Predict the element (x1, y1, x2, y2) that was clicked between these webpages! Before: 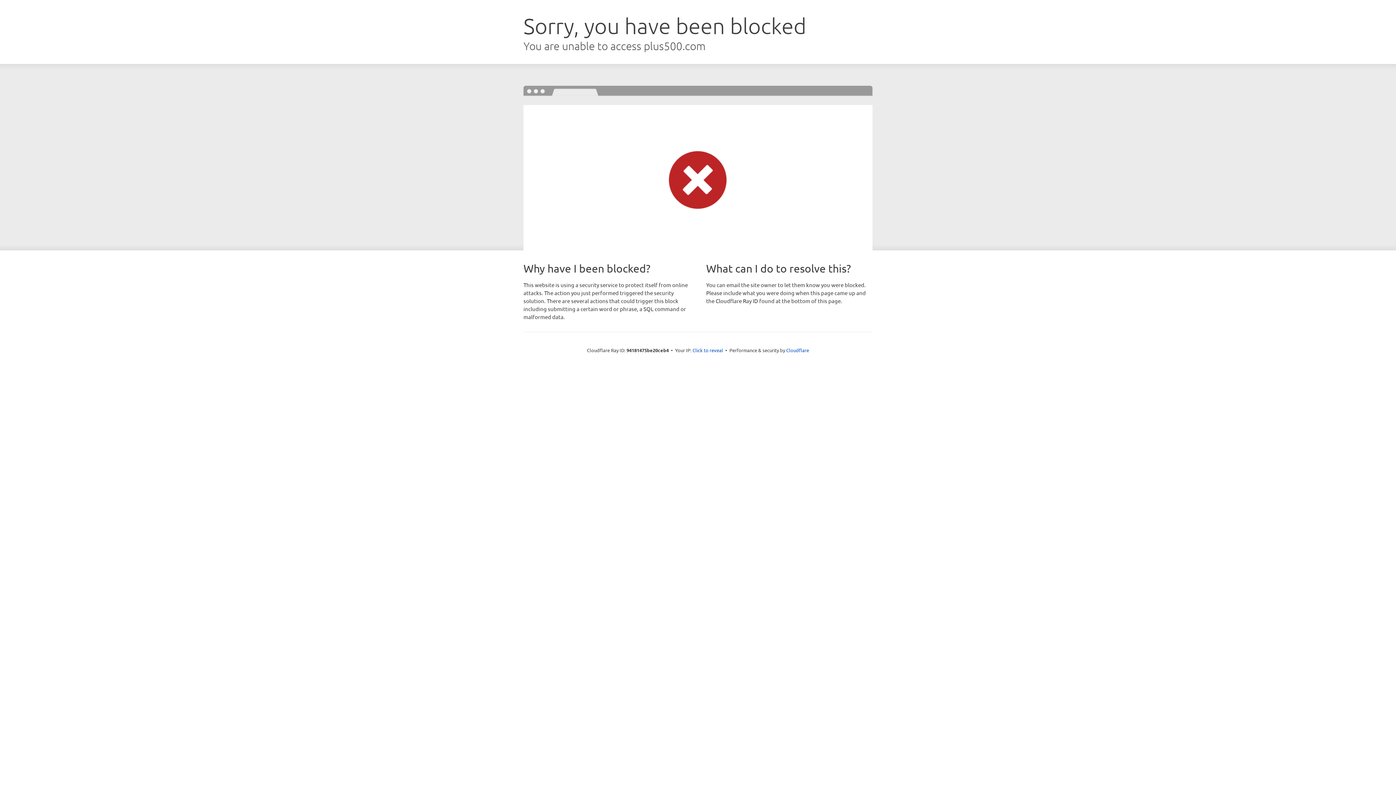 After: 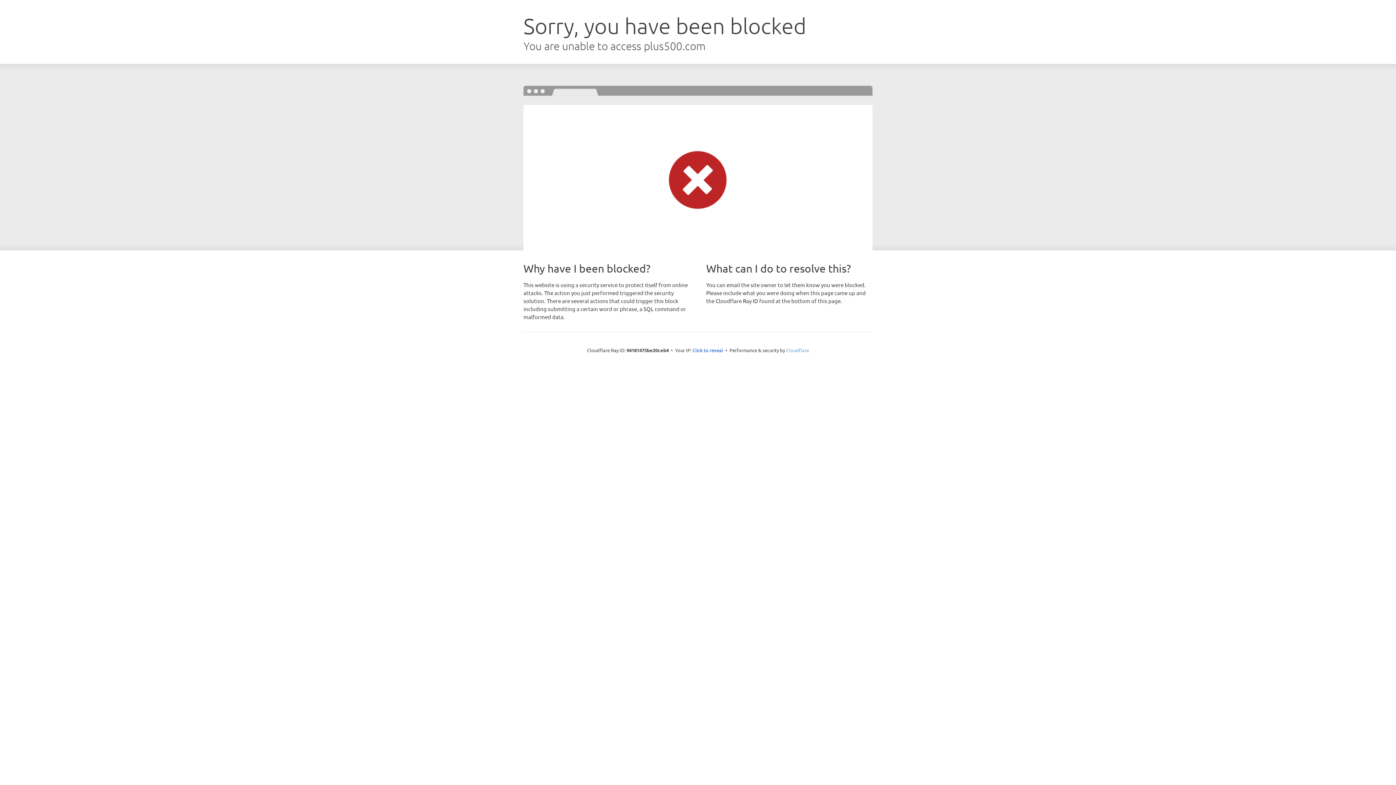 Action: label: Cloudflare bbox: (786, 347, 809, 353)